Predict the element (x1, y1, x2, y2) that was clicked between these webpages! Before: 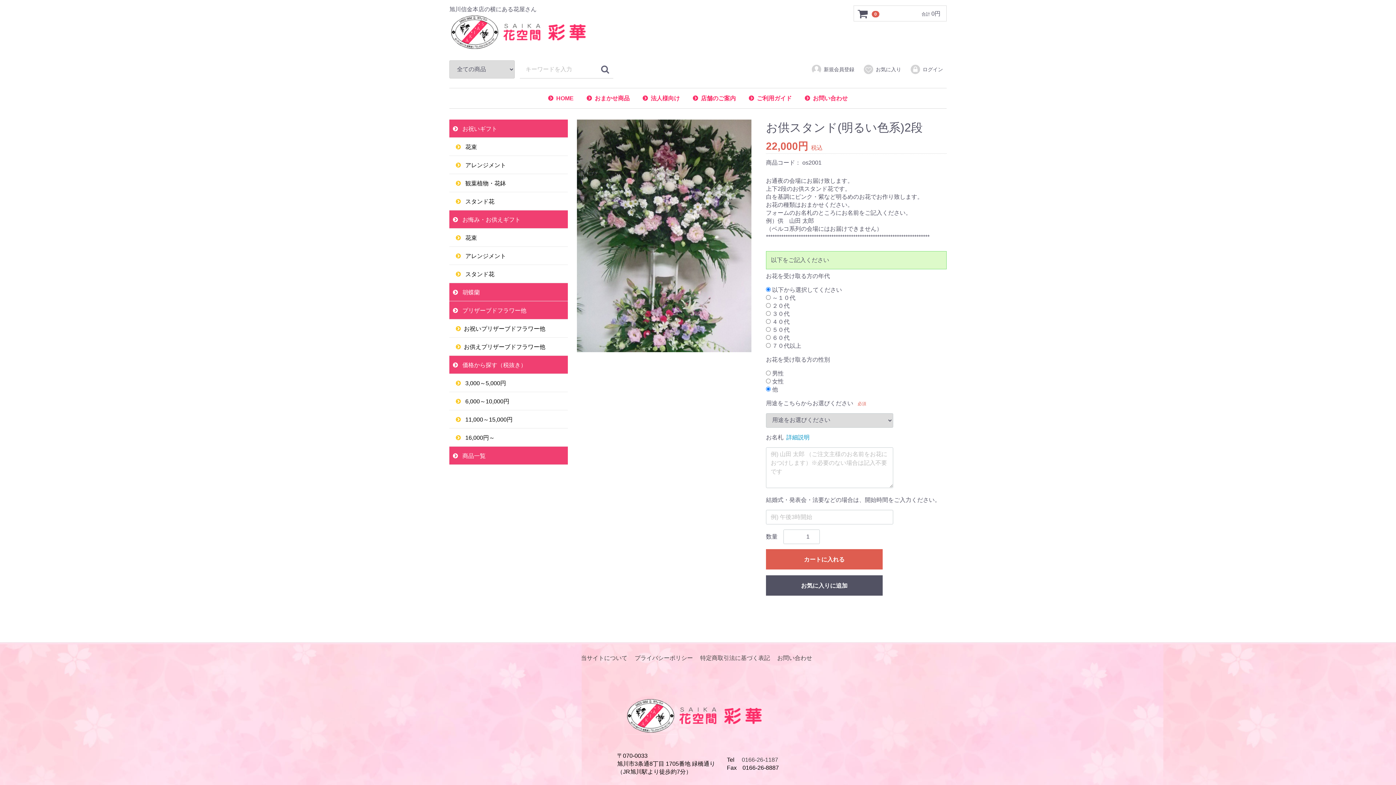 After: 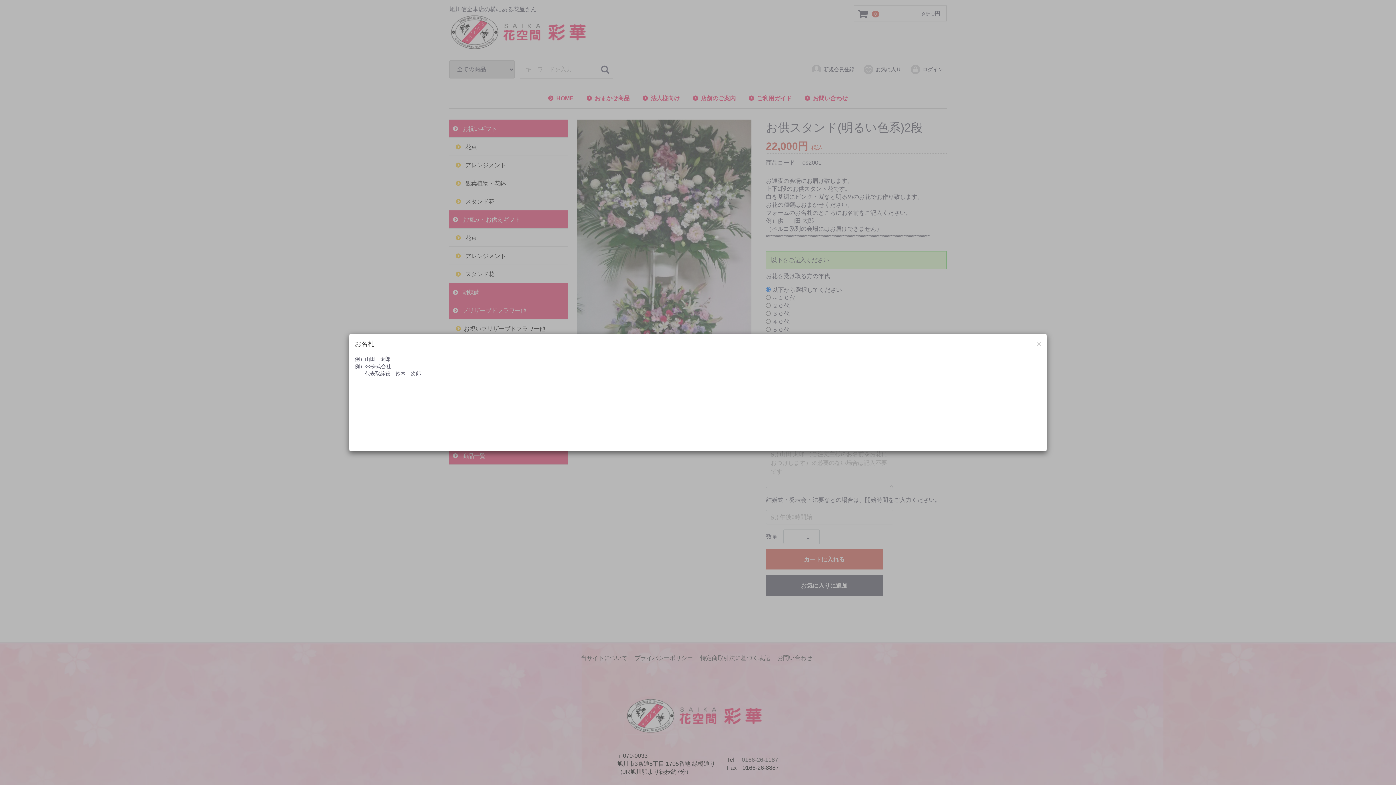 Action: bbox: (786, 434, 809, 440) label: 詳細説明